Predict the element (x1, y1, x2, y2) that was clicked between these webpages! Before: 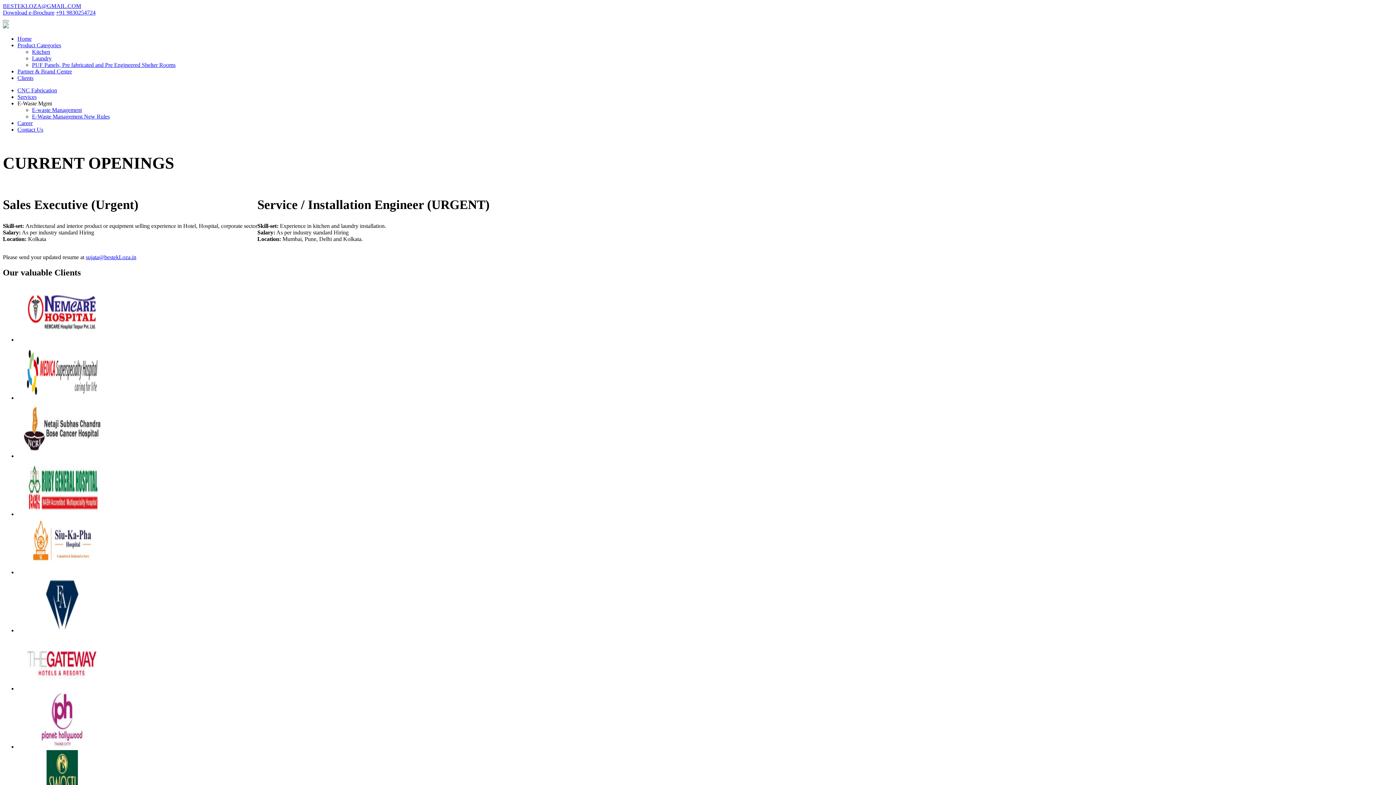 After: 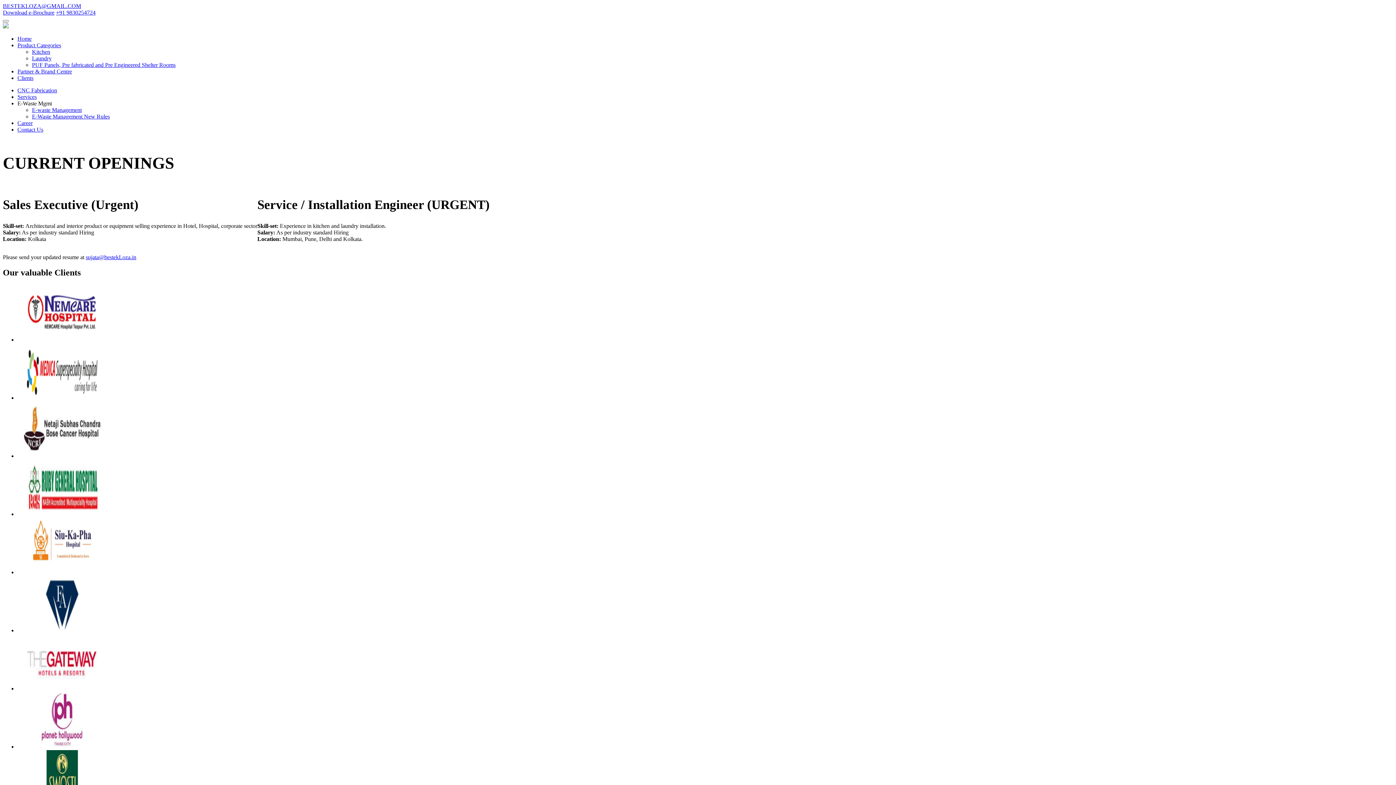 Action: bbox: (17, 627, 106, 633)